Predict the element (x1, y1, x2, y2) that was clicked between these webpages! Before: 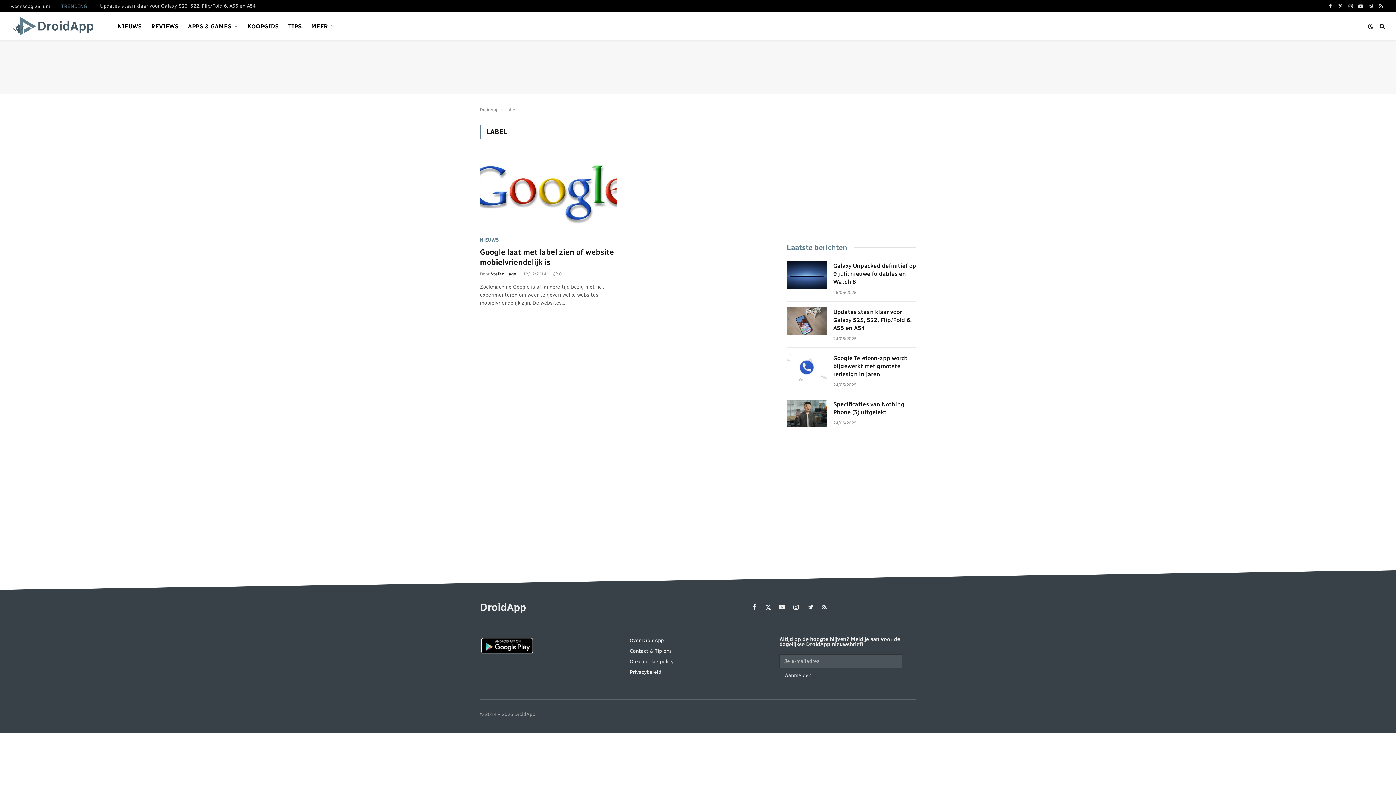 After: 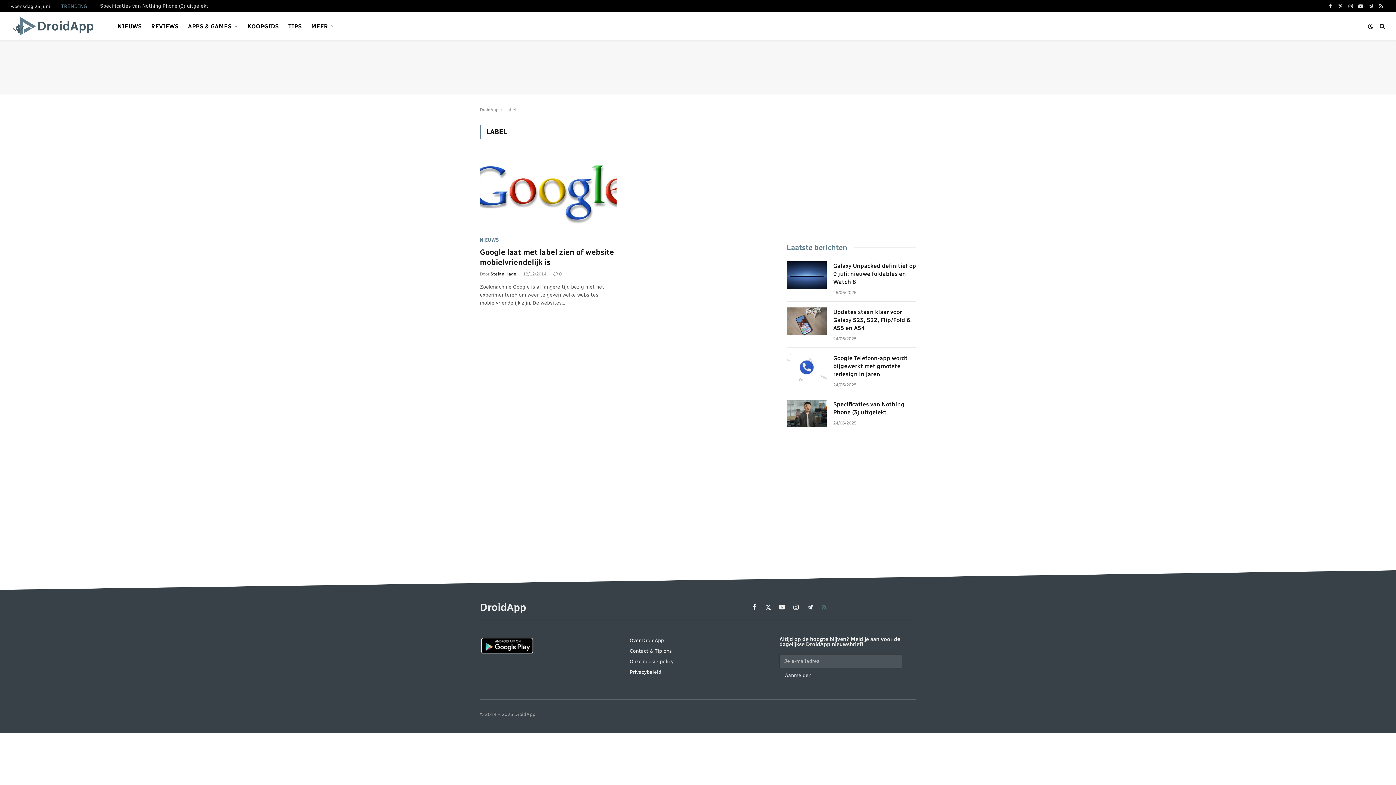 Action: bbox: (819, 602, 829, 612) label: RSS